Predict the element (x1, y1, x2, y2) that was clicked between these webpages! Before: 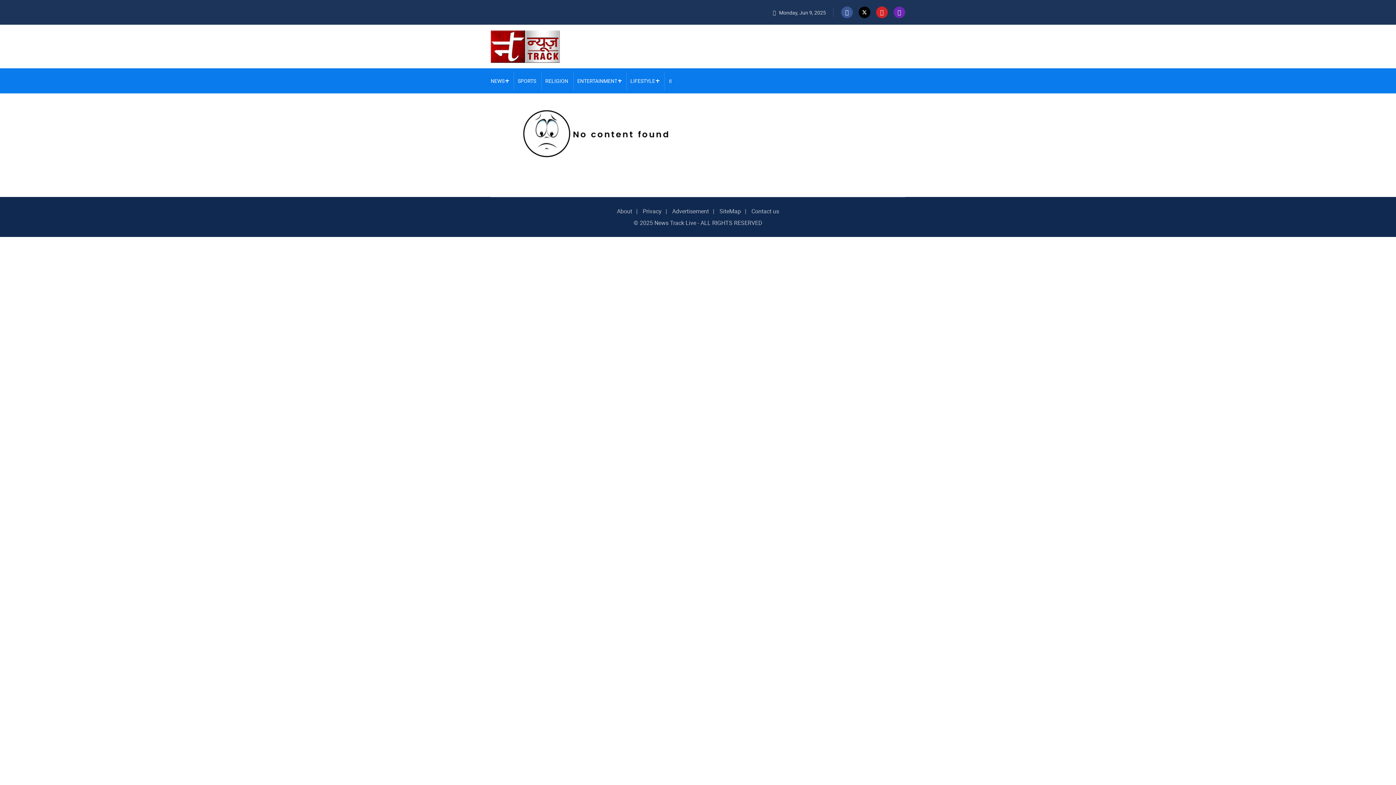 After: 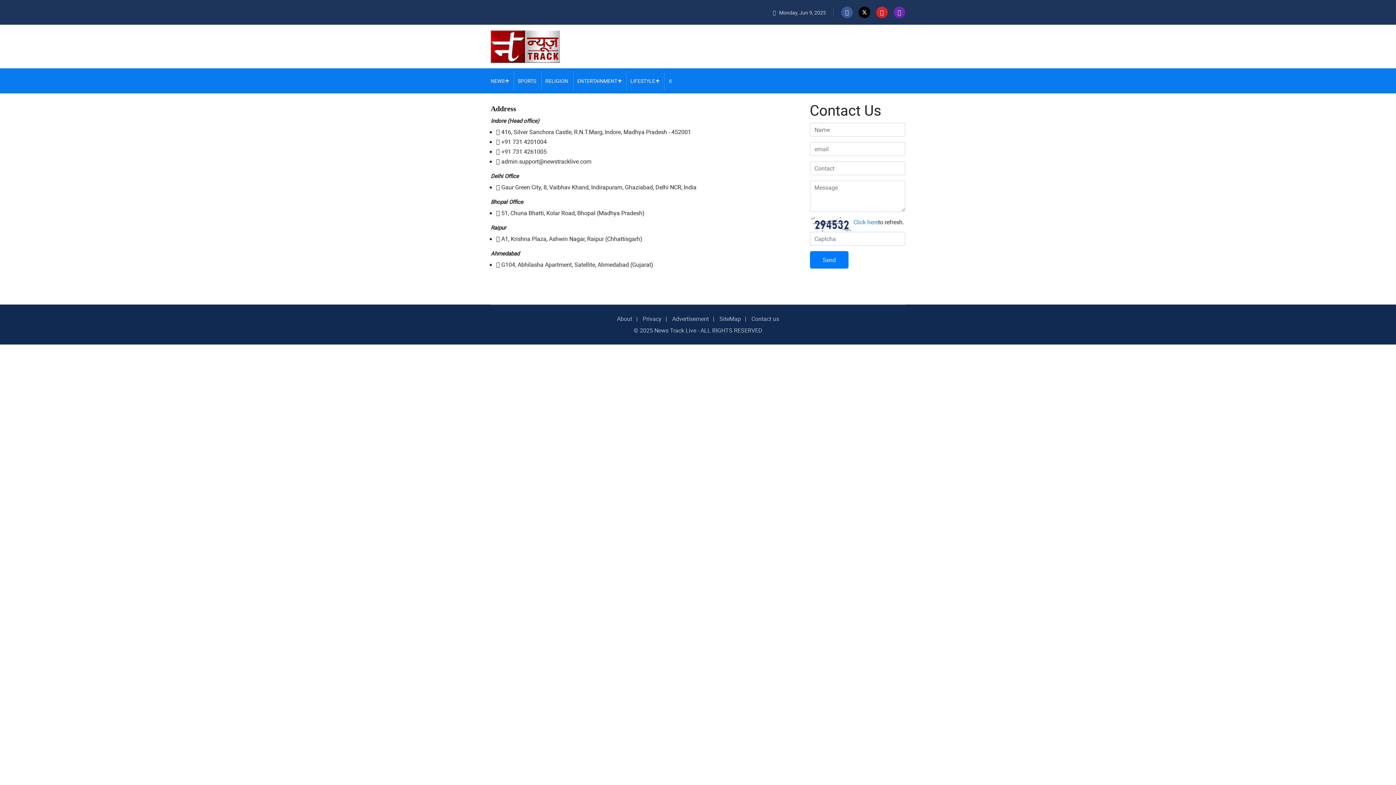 Action: bbox: (751, 207, 779, 215) label: Contact us